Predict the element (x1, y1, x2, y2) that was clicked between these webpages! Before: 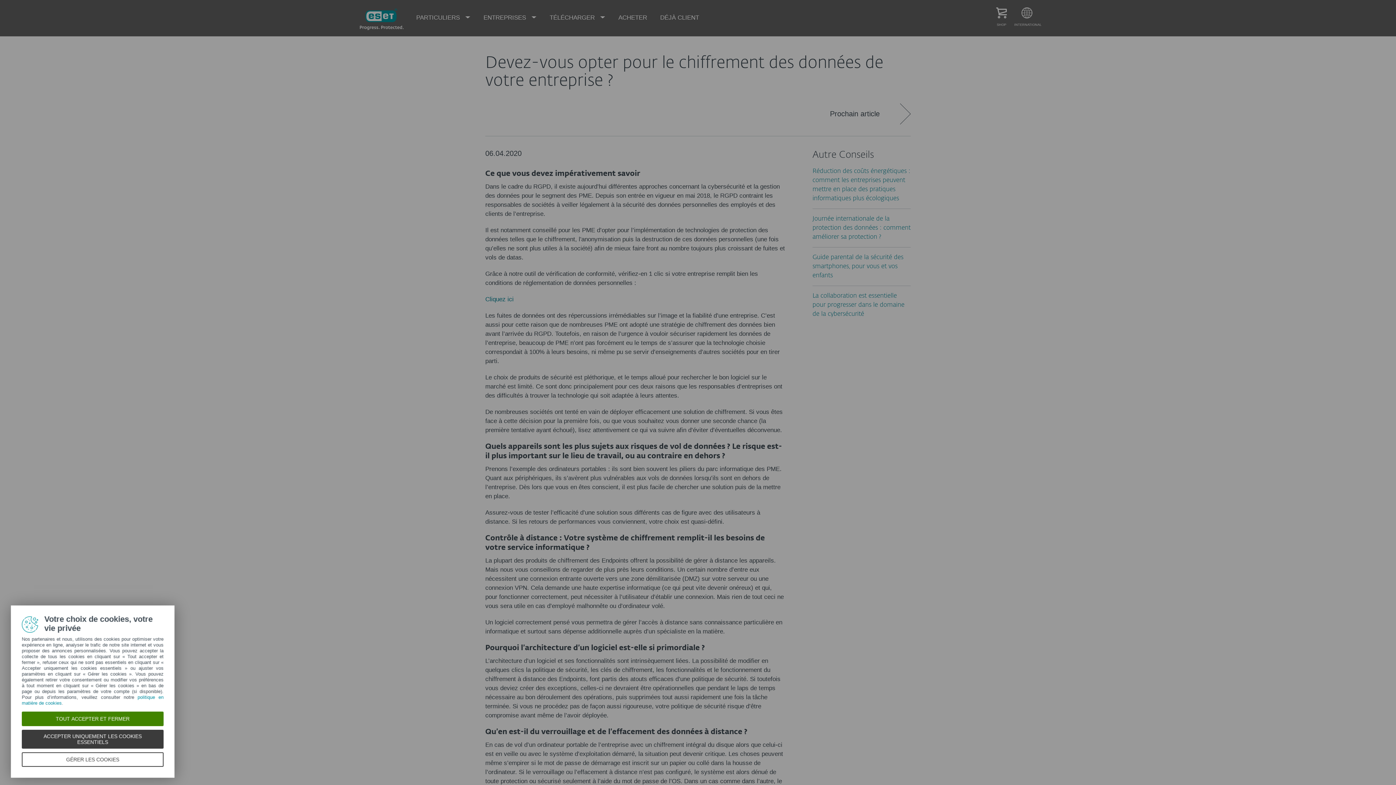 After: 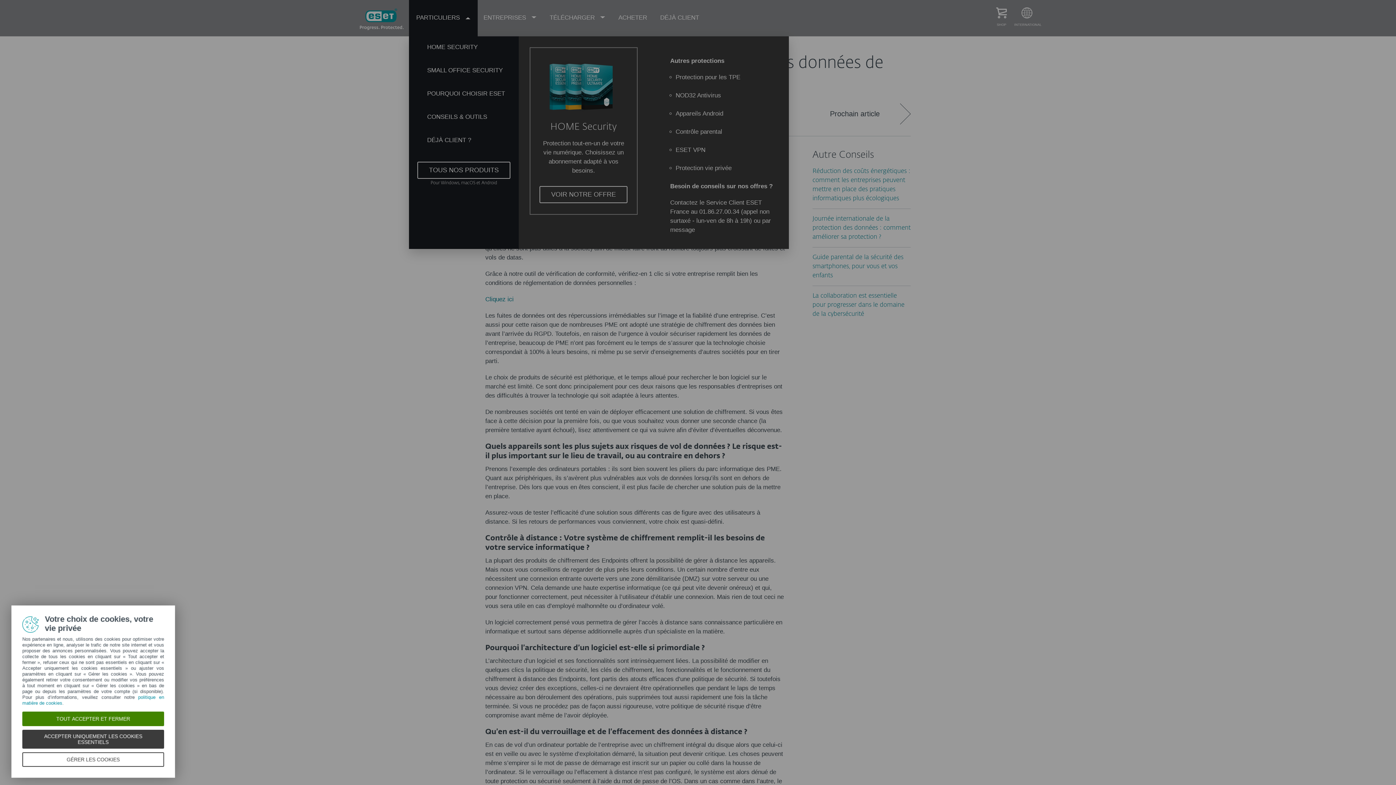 Action: bbox: (409, 0, 477, 36) label: PARTICULIERS 